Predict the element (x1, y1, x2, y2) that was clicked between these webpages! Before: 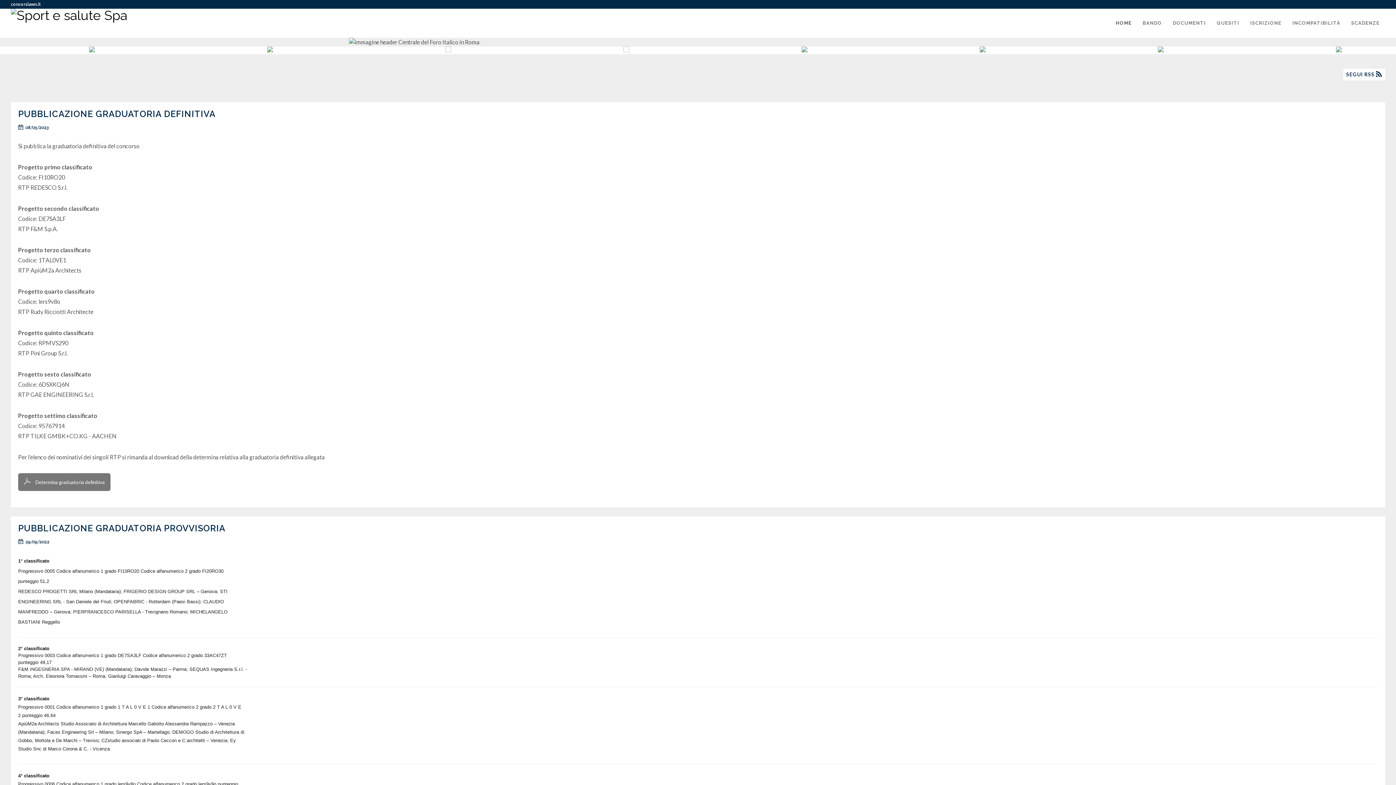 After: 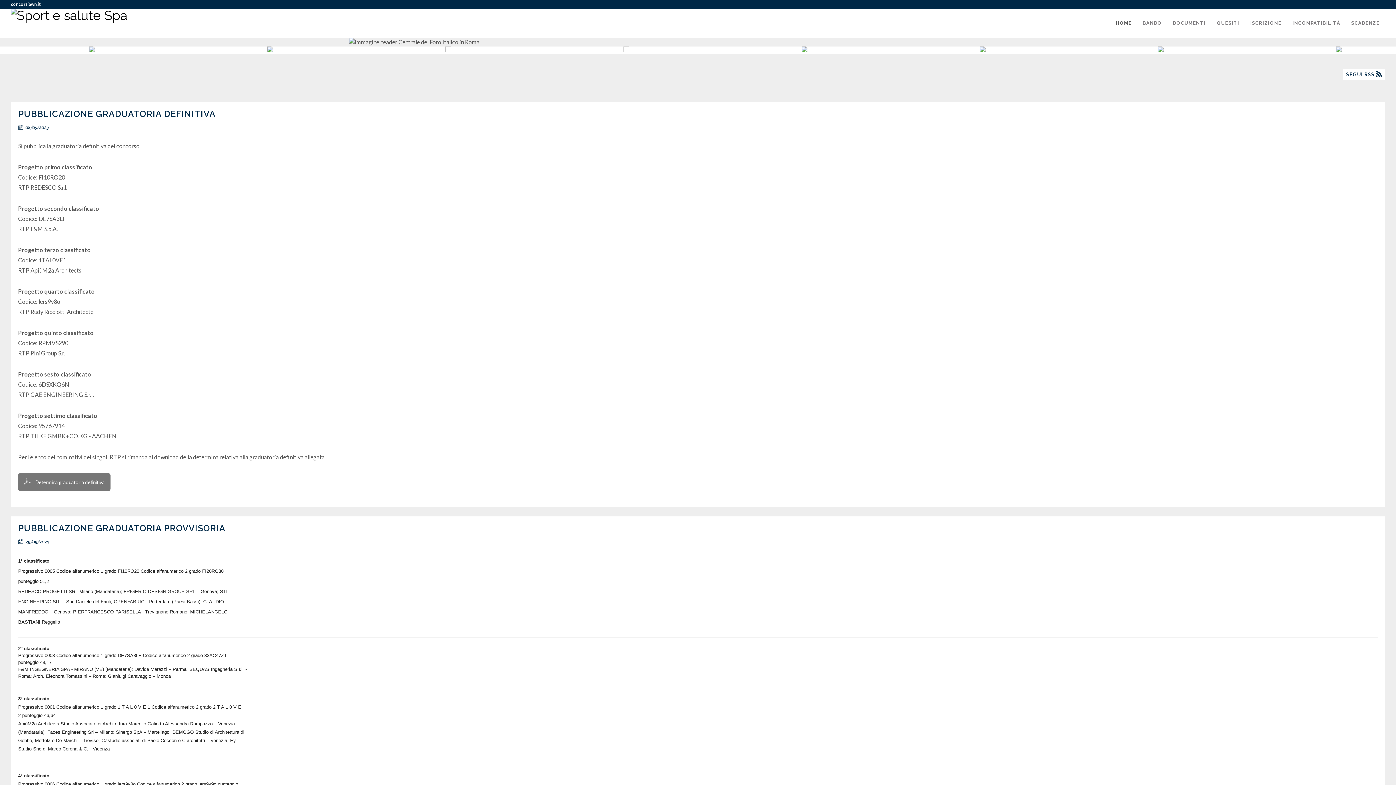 Action: bbox: (623, 46, 772, 52)